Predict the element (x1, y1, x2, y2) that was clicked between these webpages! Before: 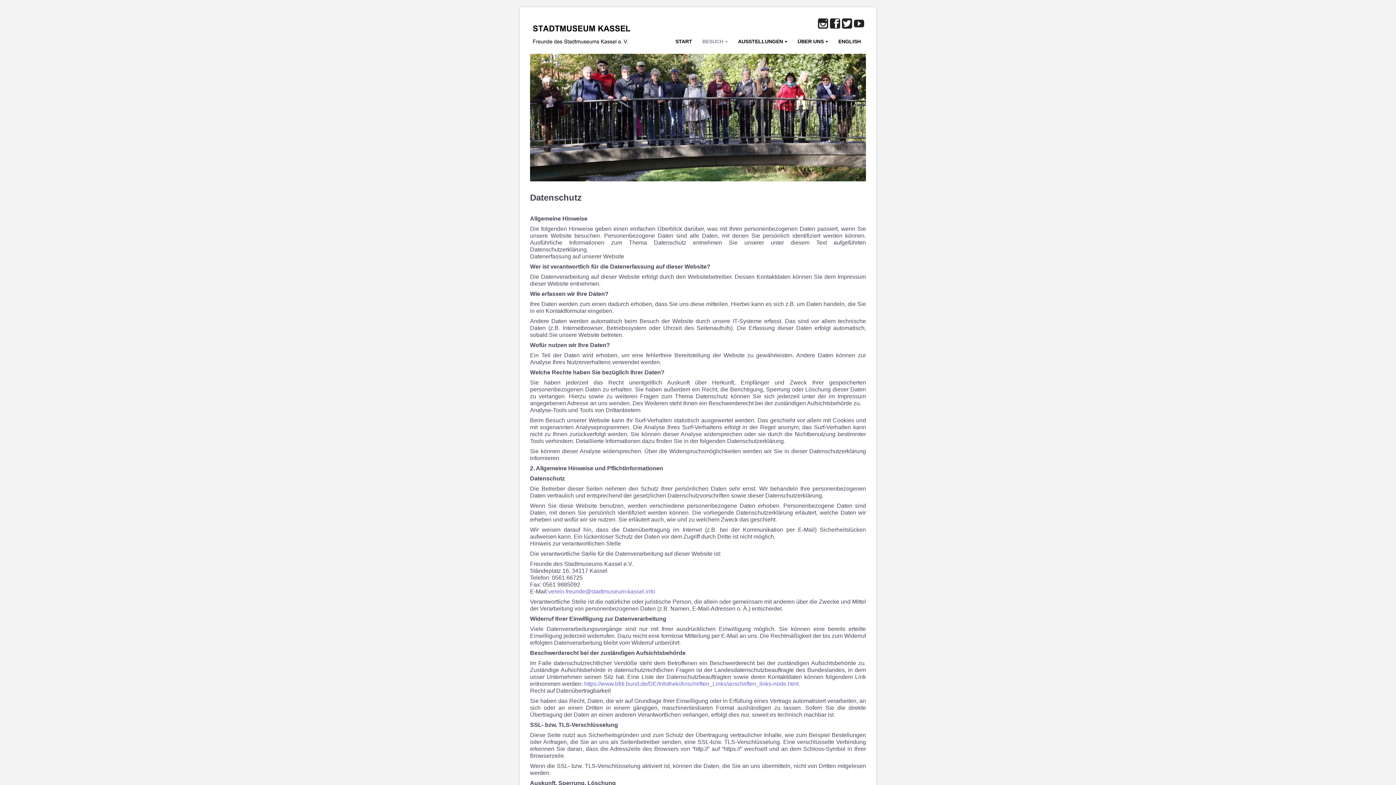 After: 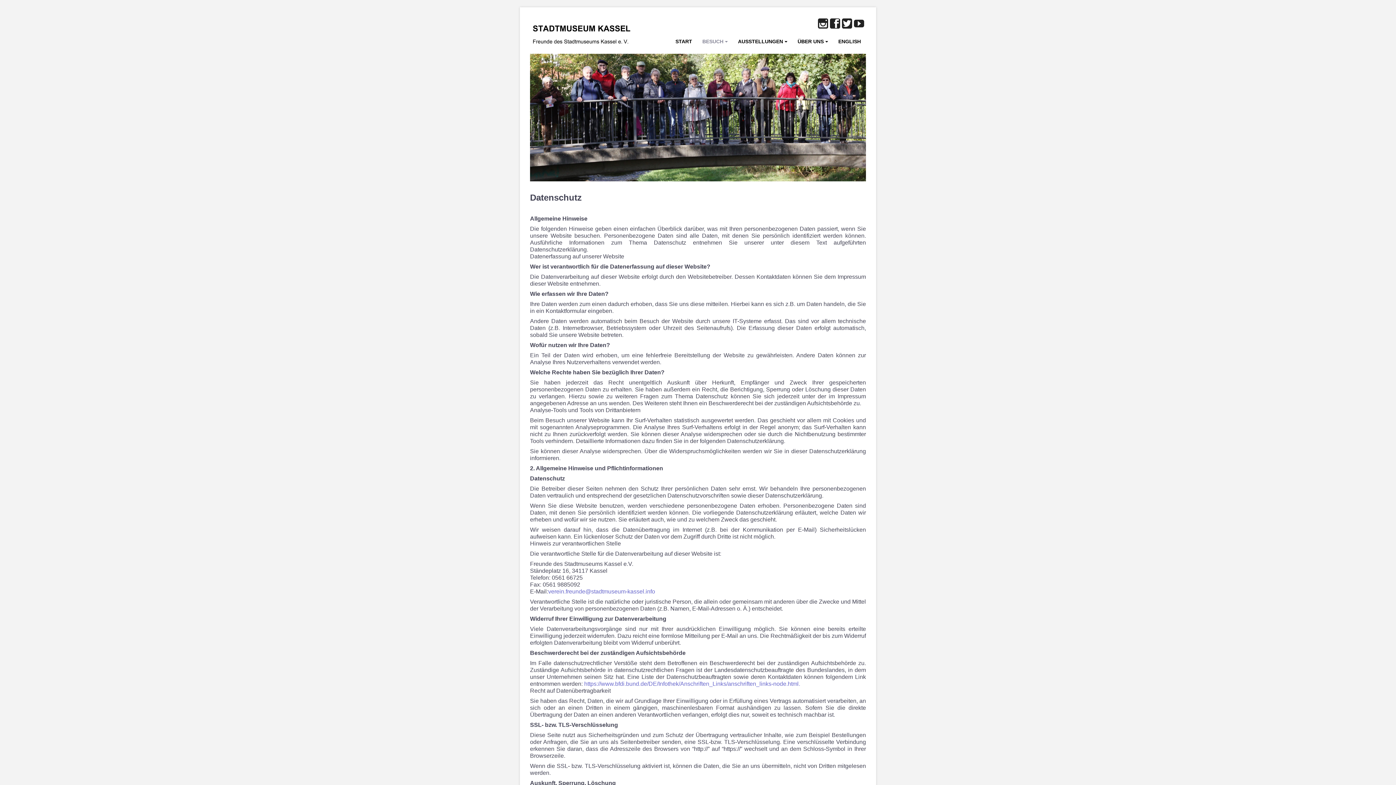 Action: bbox: (854, 18, 864, 29)